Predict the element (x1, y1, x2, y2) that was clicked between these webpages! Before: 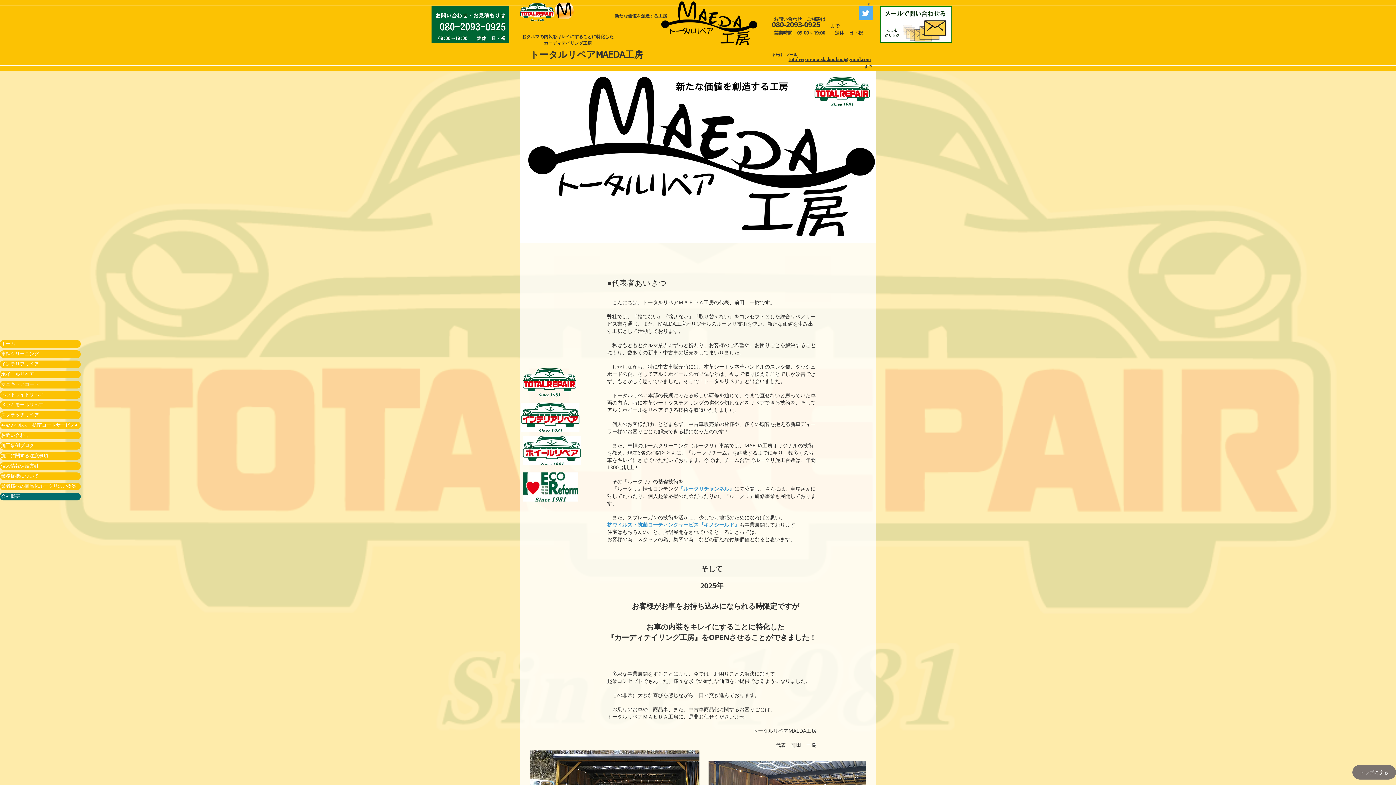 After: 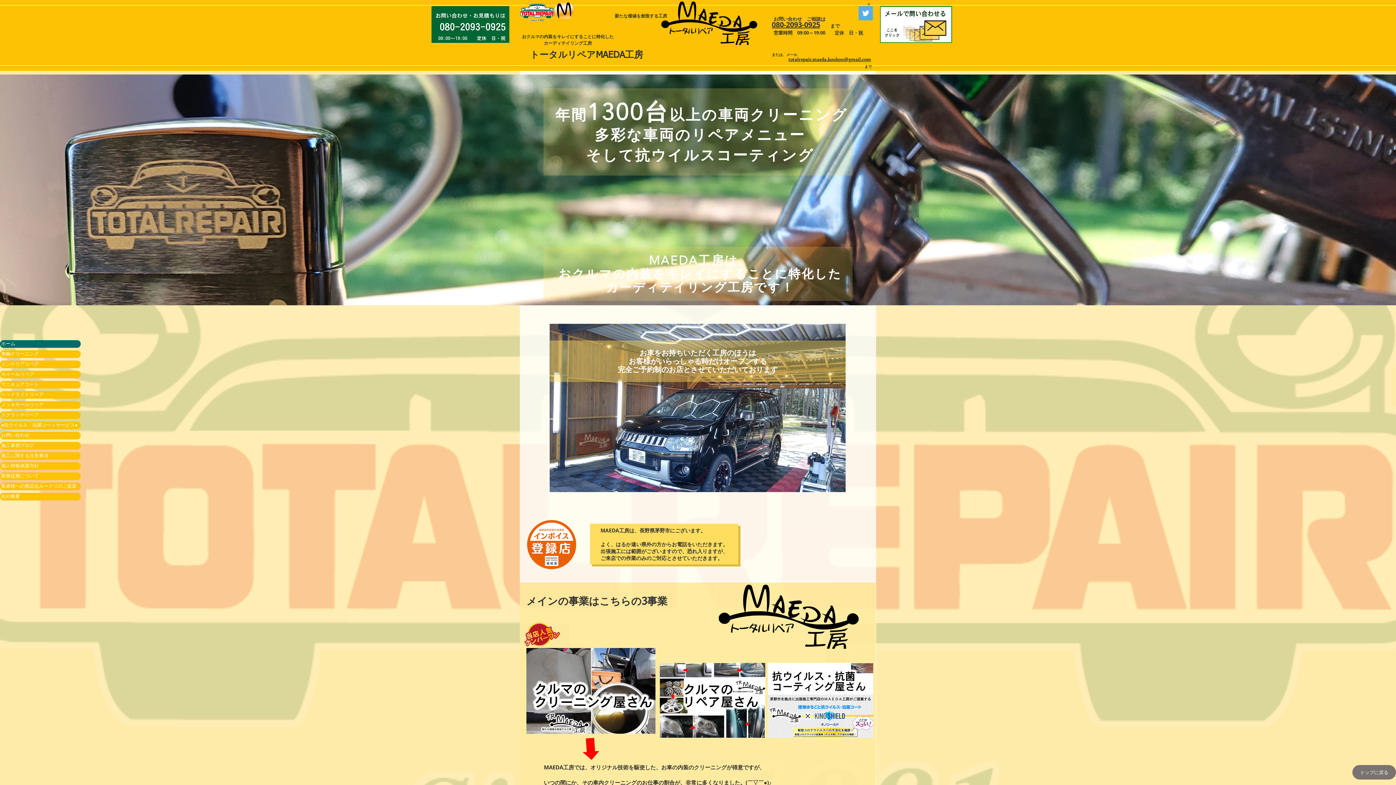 Action: label: ホーム bbox: (0, 340, 80, 348)